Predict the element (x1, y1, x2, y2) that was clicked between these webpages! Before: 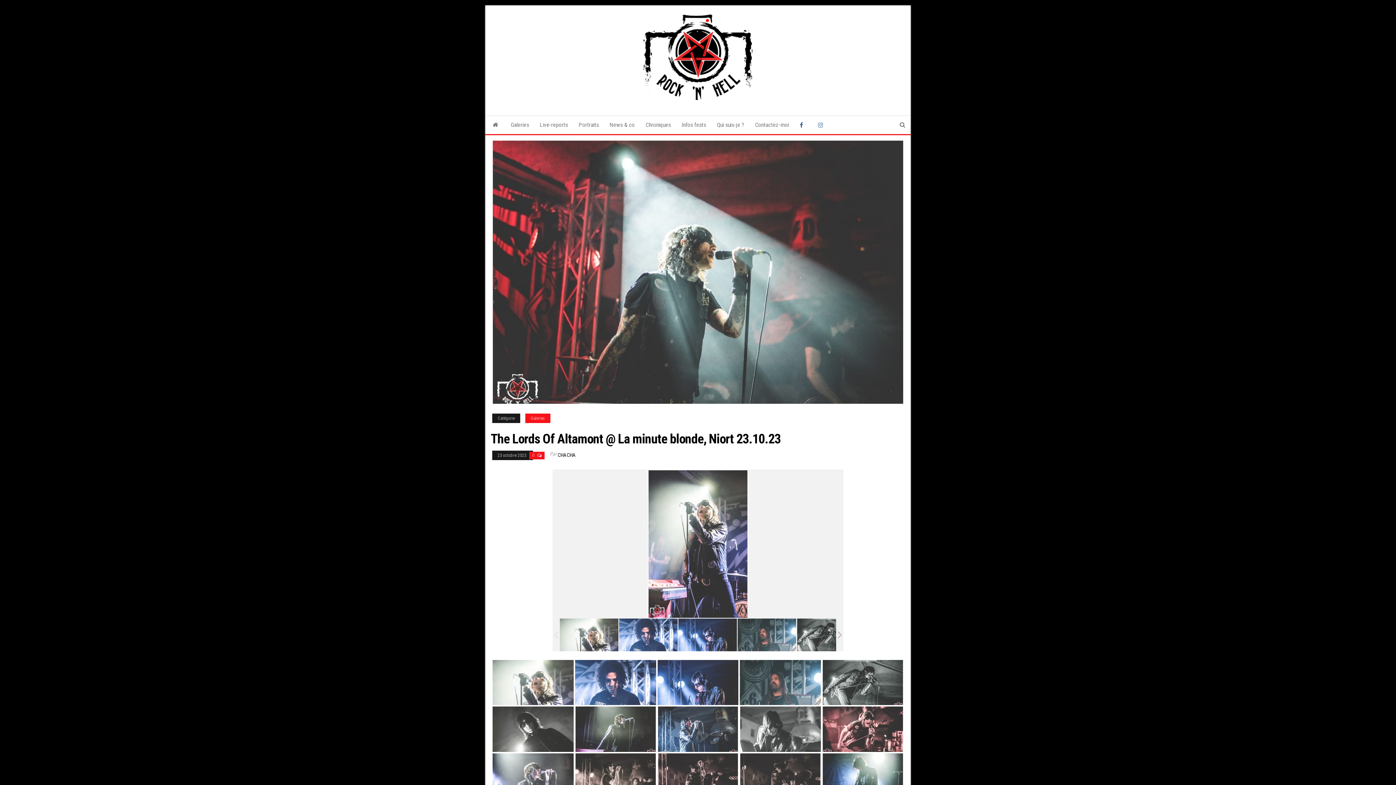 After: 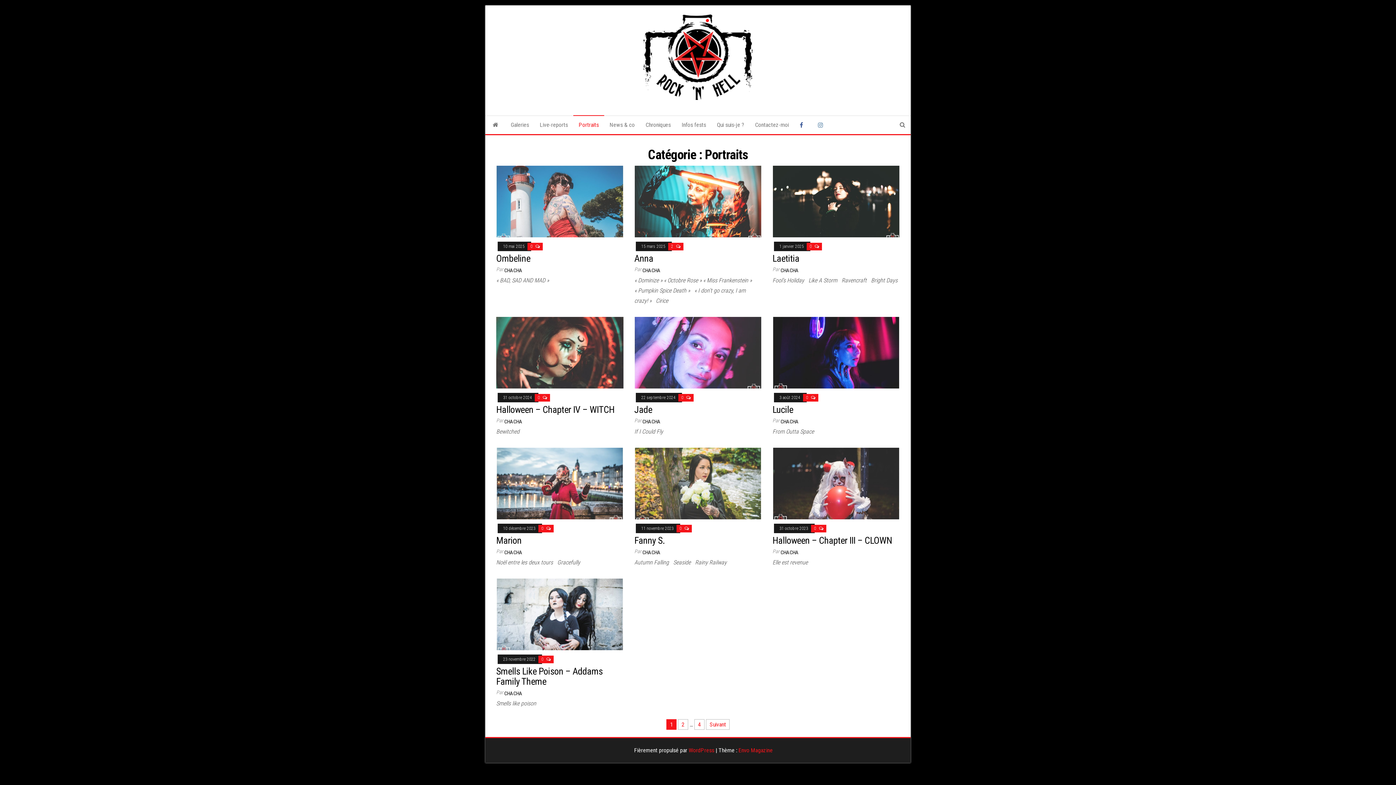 Action: label: Portraits bbox: (573, 116, 604, 134)